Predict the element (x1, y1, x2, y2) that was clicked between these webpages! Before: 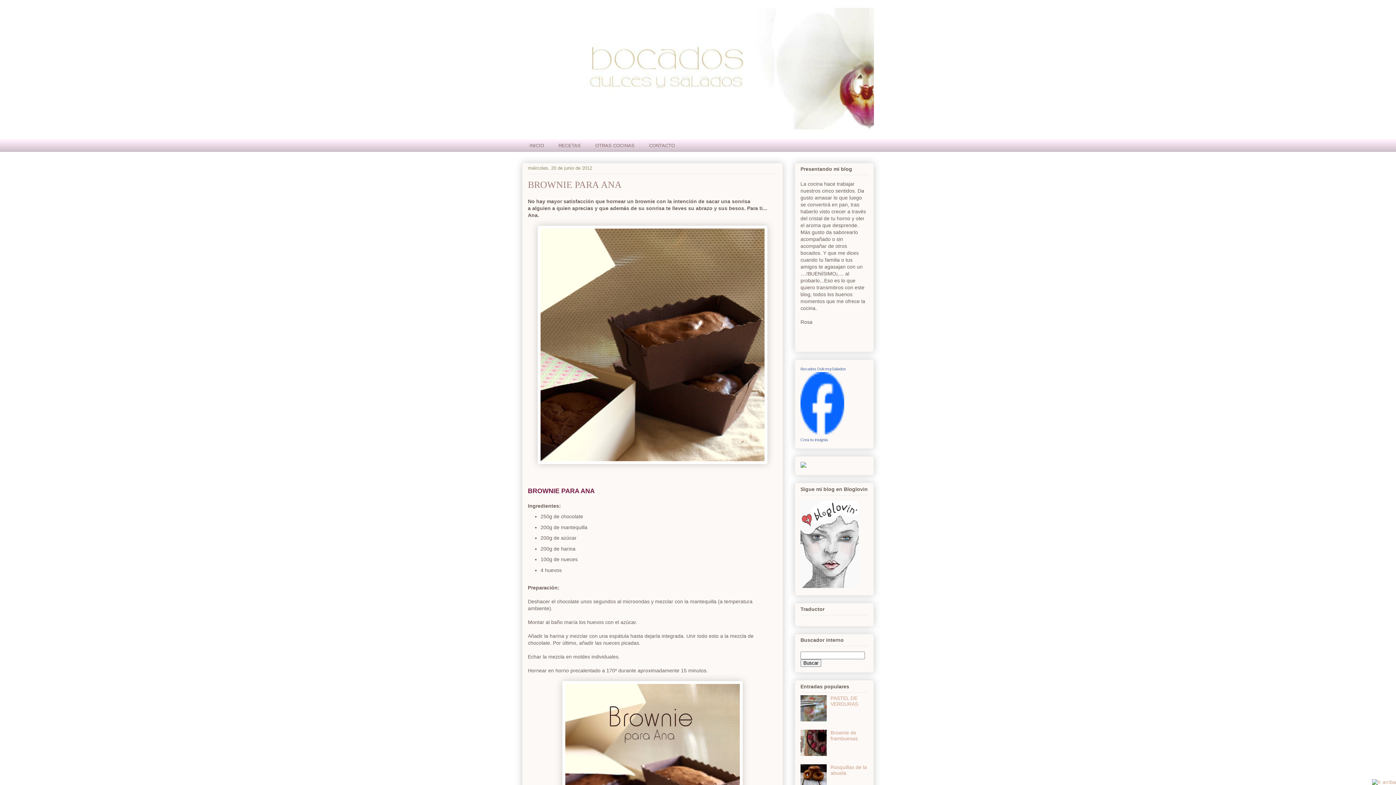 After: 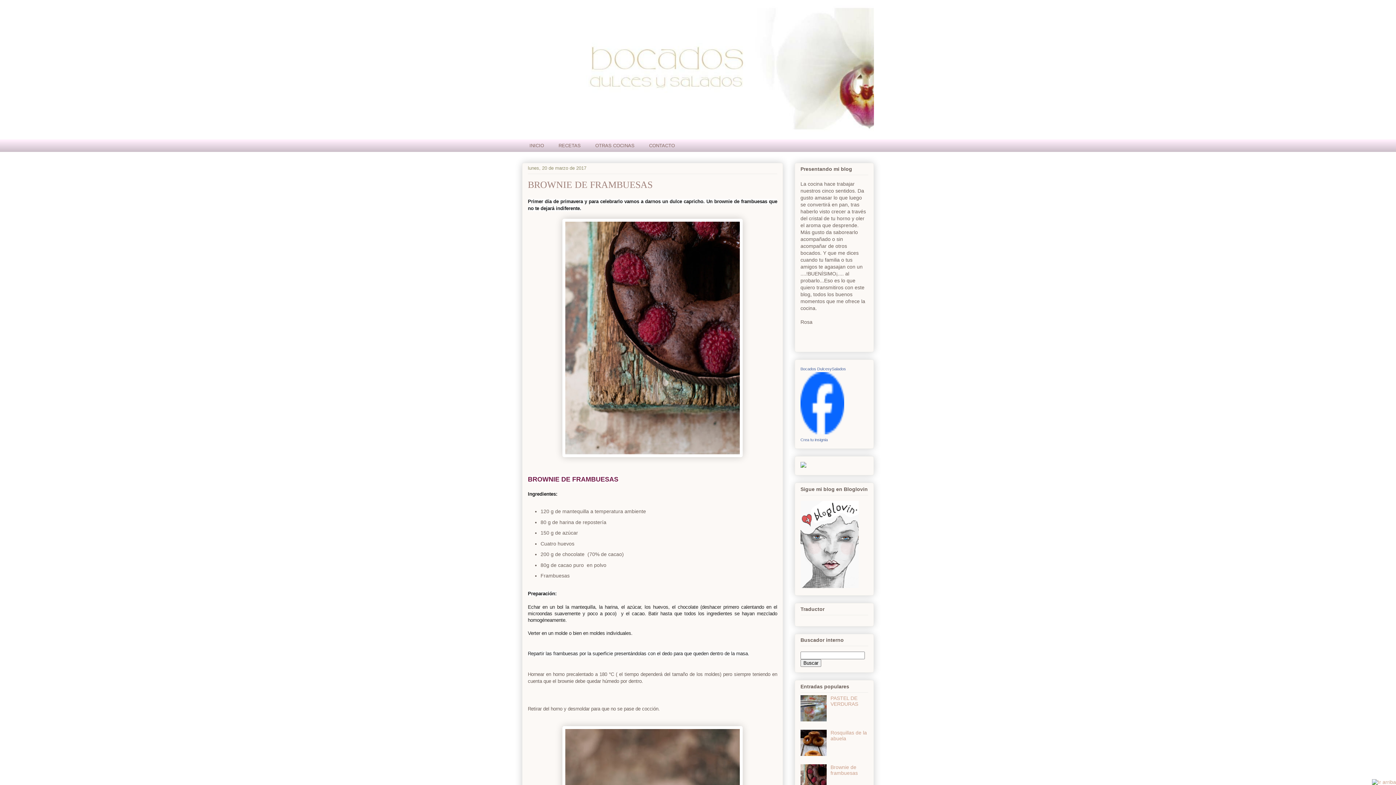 Action: bbox: (830, 730, 858, 741) label: Brownie de frambuesas